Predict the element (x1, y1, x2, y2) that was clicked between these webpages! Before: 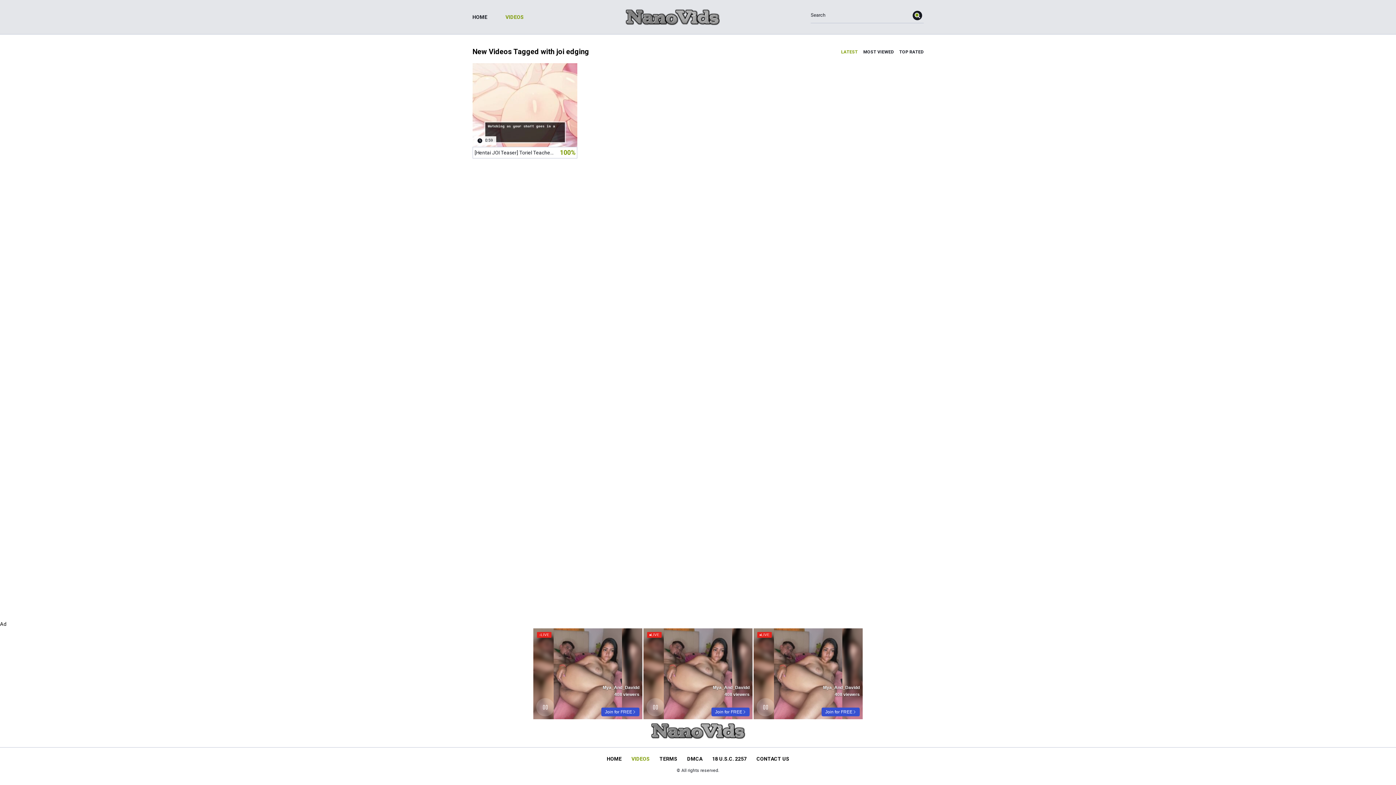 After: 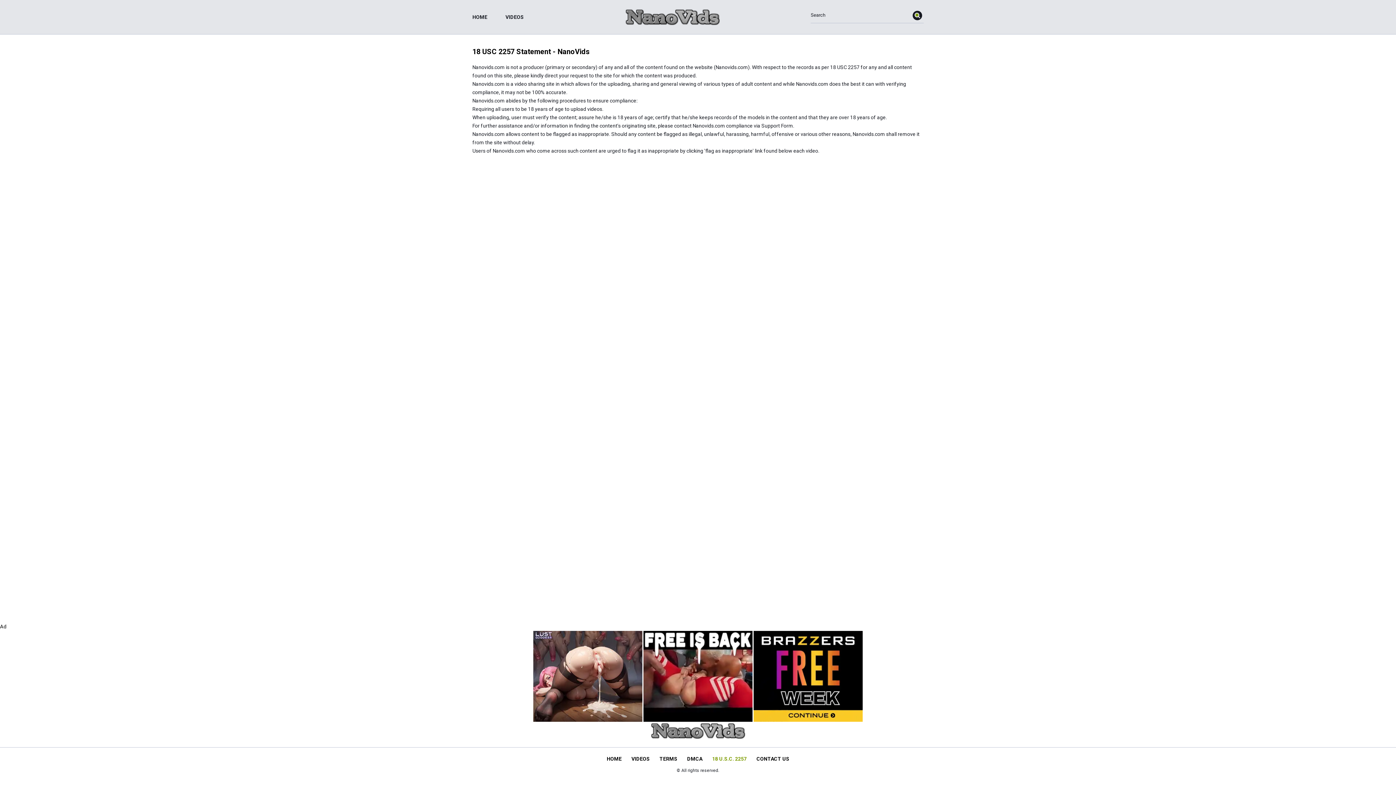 Action: bbox: (712, 756, 746, 762) label: 18 U.S.C. 2257